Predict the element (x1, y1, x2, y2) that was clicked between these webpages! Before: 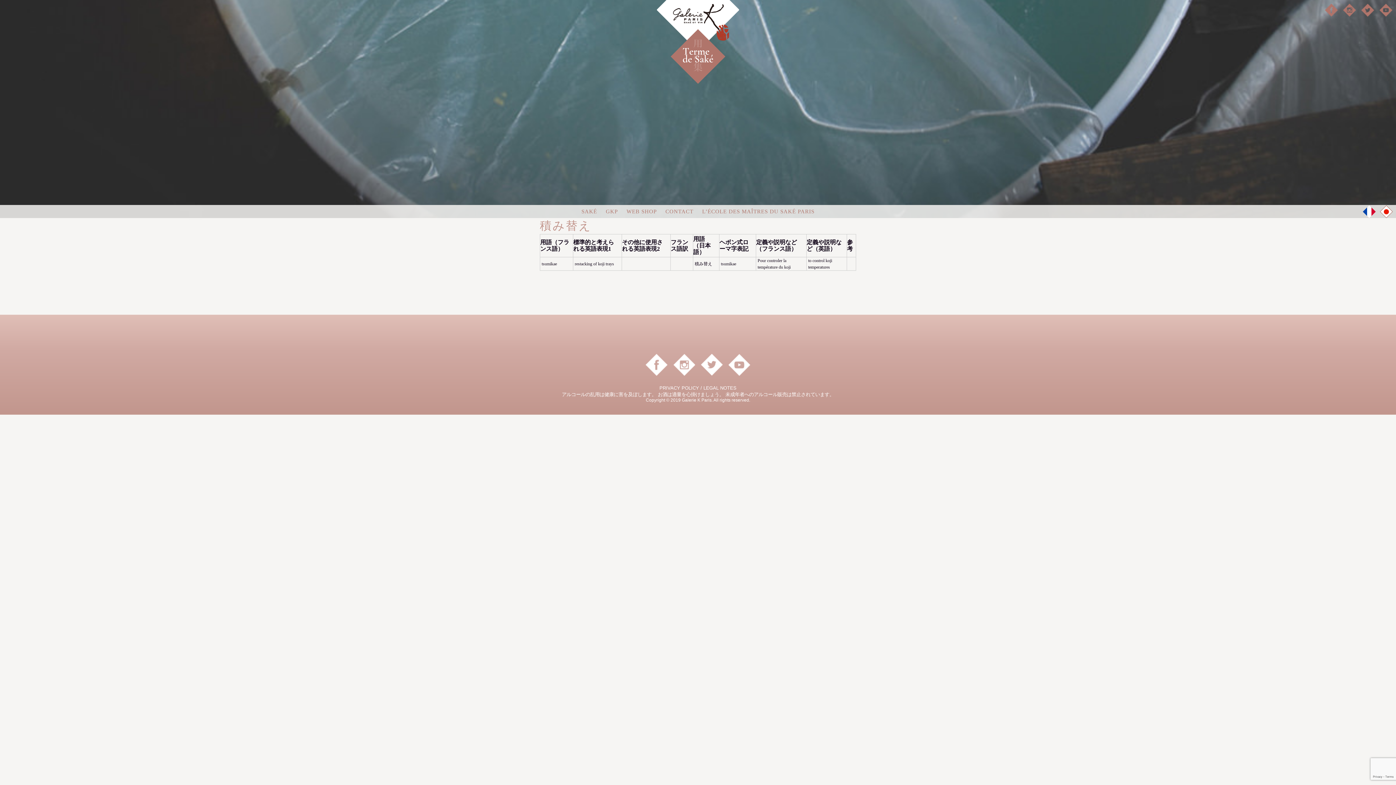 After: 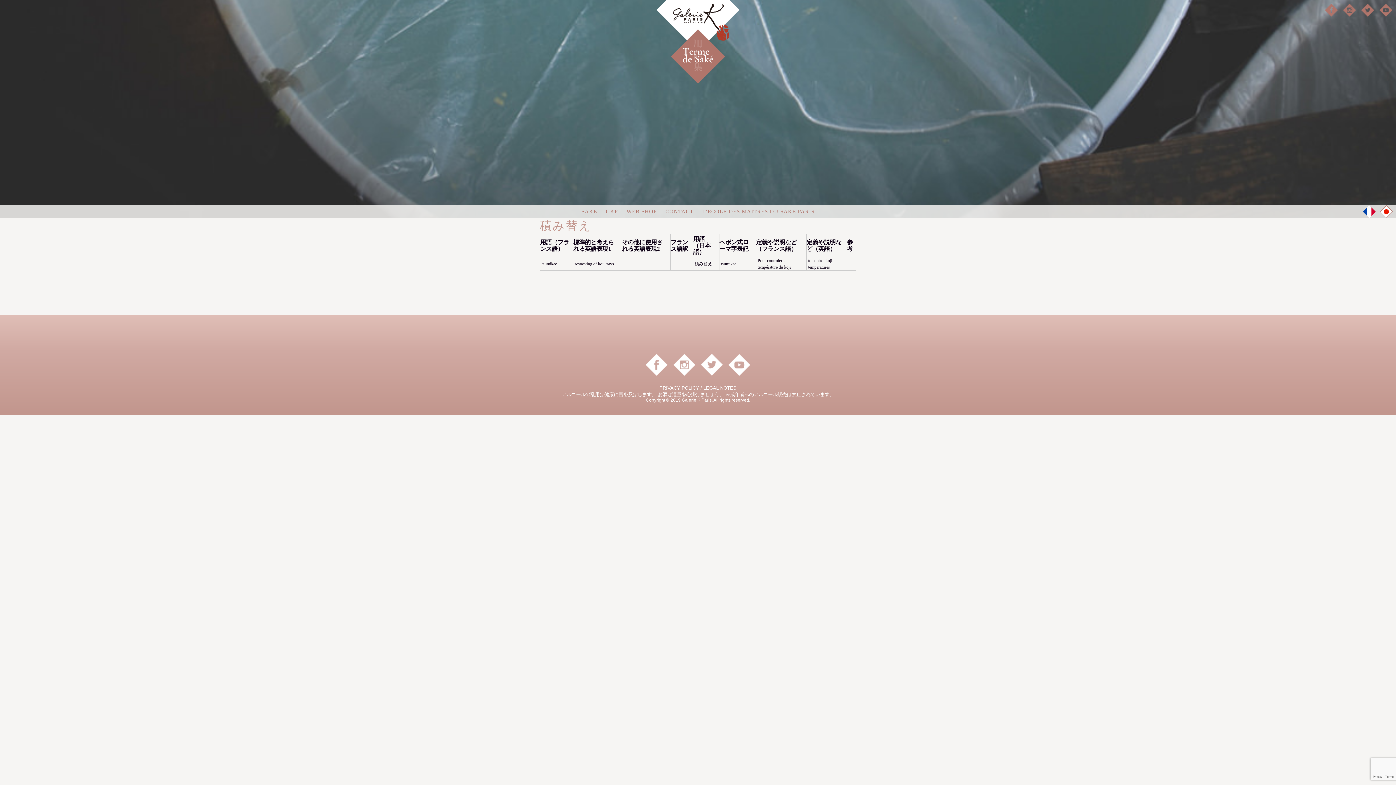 Action: bbox: (1380, 205, 1393, 218) label: JP